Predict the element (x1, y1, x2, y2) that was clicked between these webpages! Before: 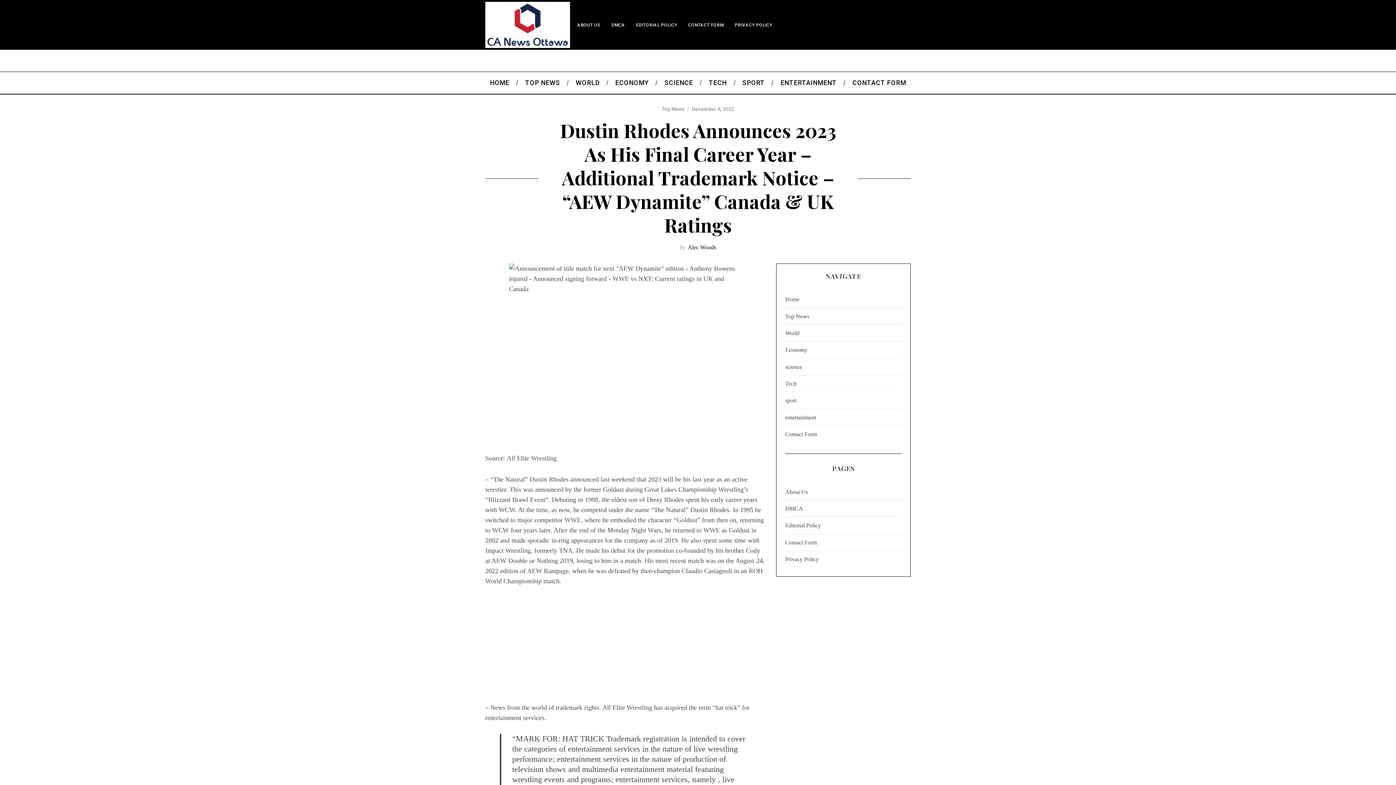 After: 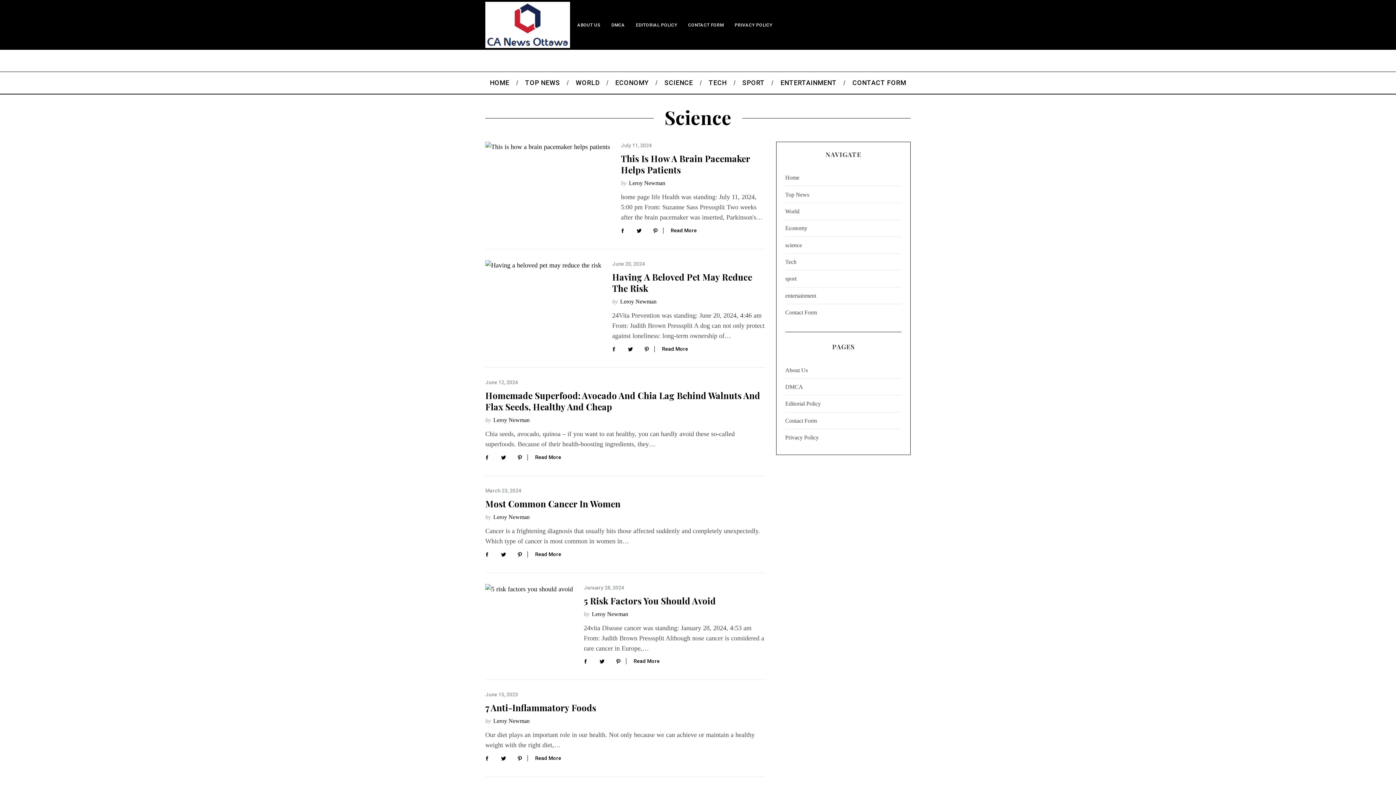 Action: label: SCIENCE bbox: (656, 72, 701, 93)